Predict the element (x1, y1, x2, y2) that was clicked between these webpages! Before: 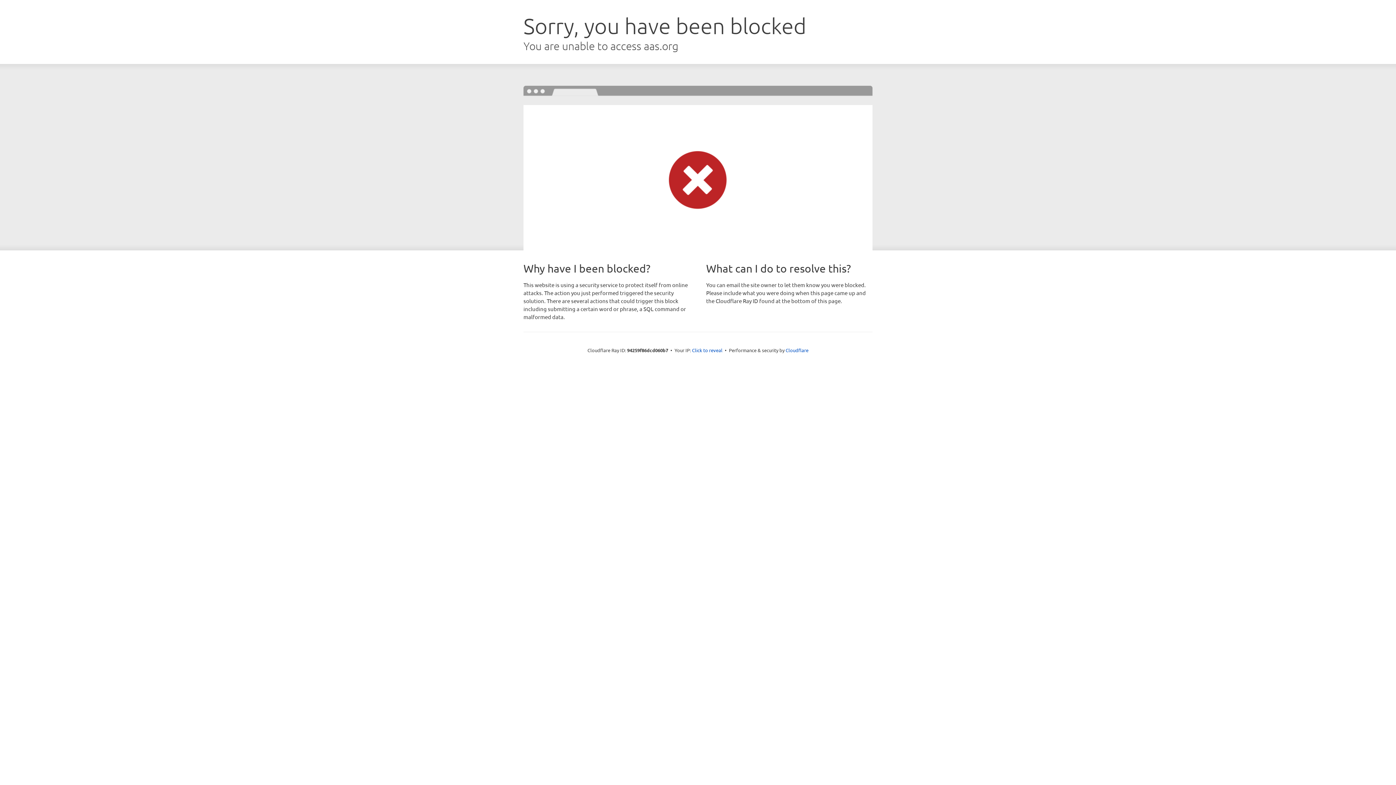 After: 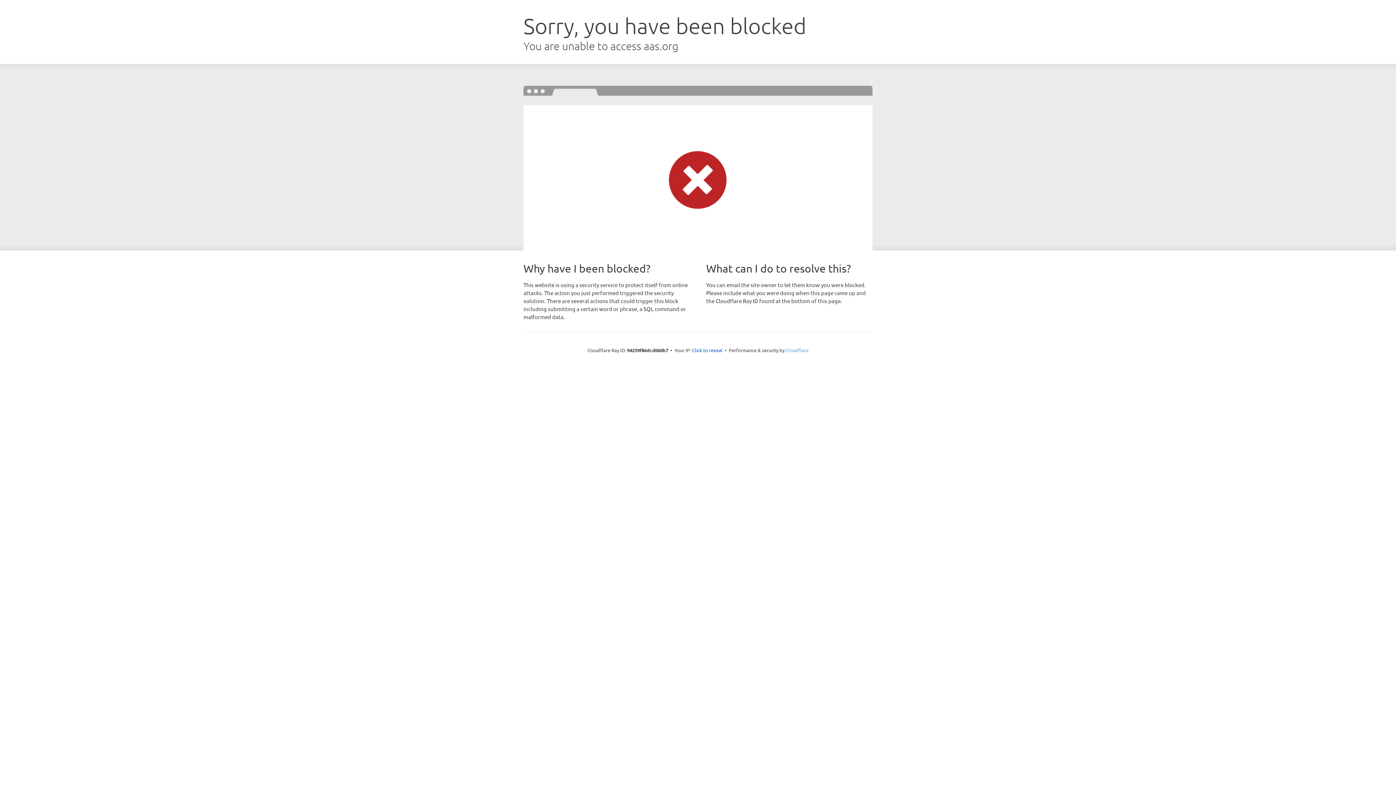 Action: label: Cloudflare bbox: (785, 347, 808, 353)